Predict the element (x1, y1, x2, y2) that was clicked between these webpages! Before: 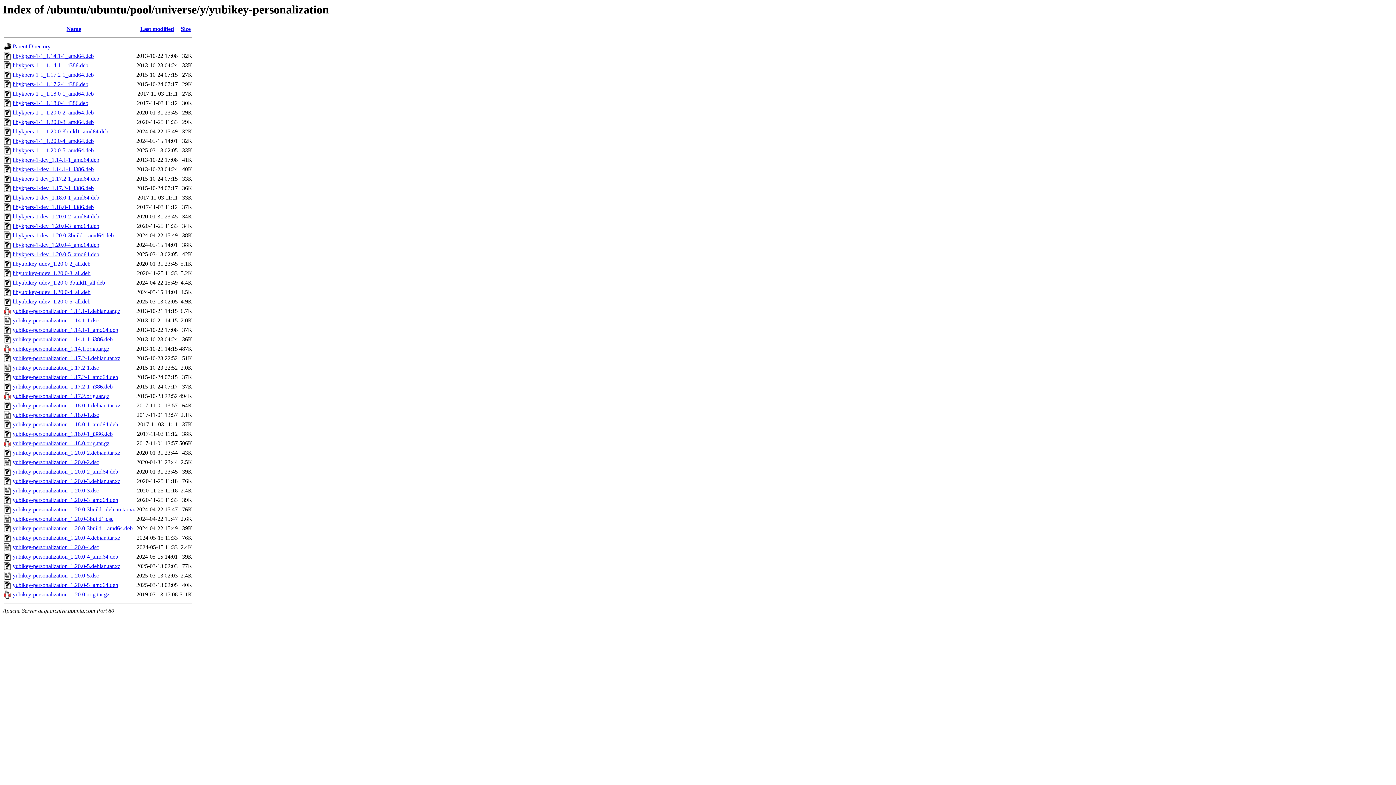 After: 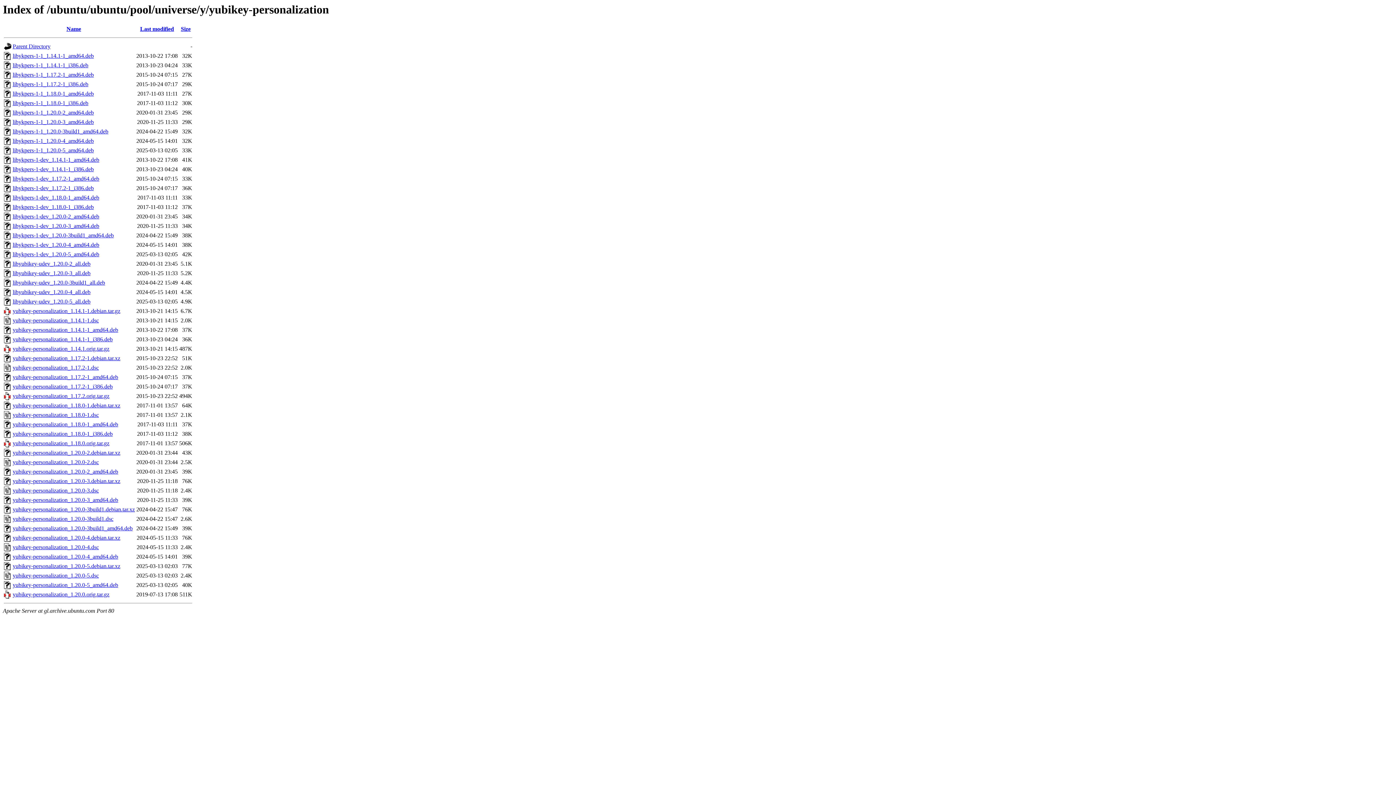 Action: bbox: (12, 71, 93, 77) label: libykpers-1-1_1.17.2-1_amd64.deb